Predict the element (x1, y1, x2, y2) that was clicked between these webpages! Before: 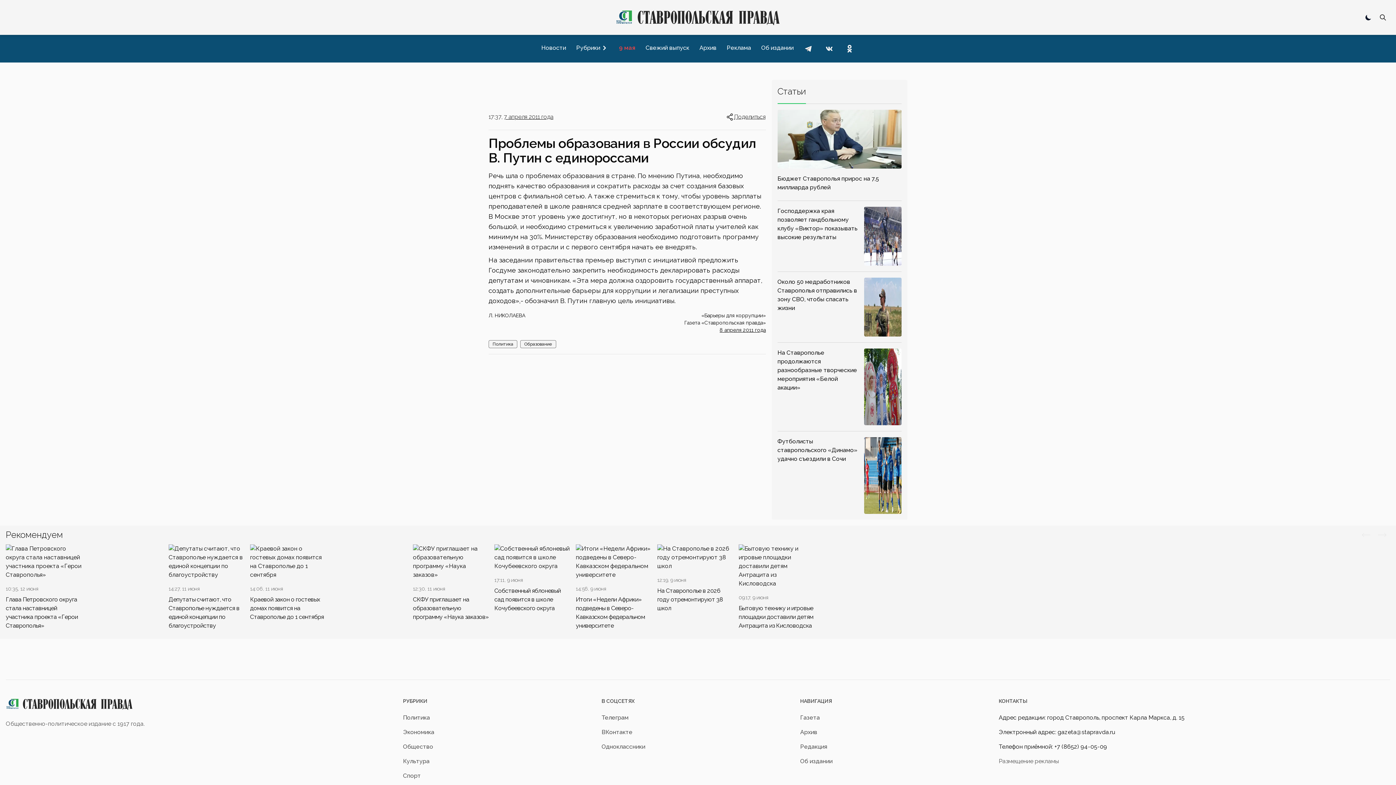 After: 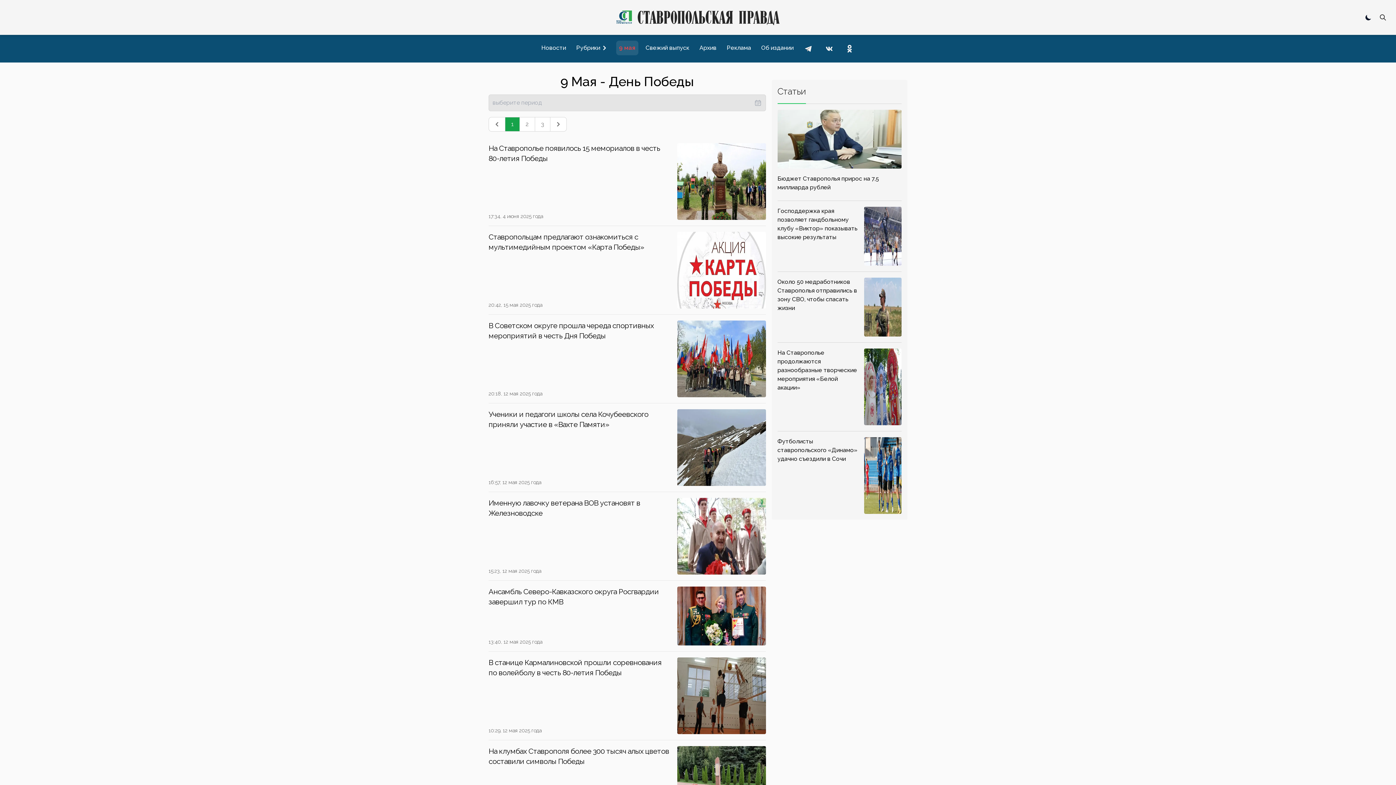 Action: bbox: (616, 40, 638, 55) label: 9 мая